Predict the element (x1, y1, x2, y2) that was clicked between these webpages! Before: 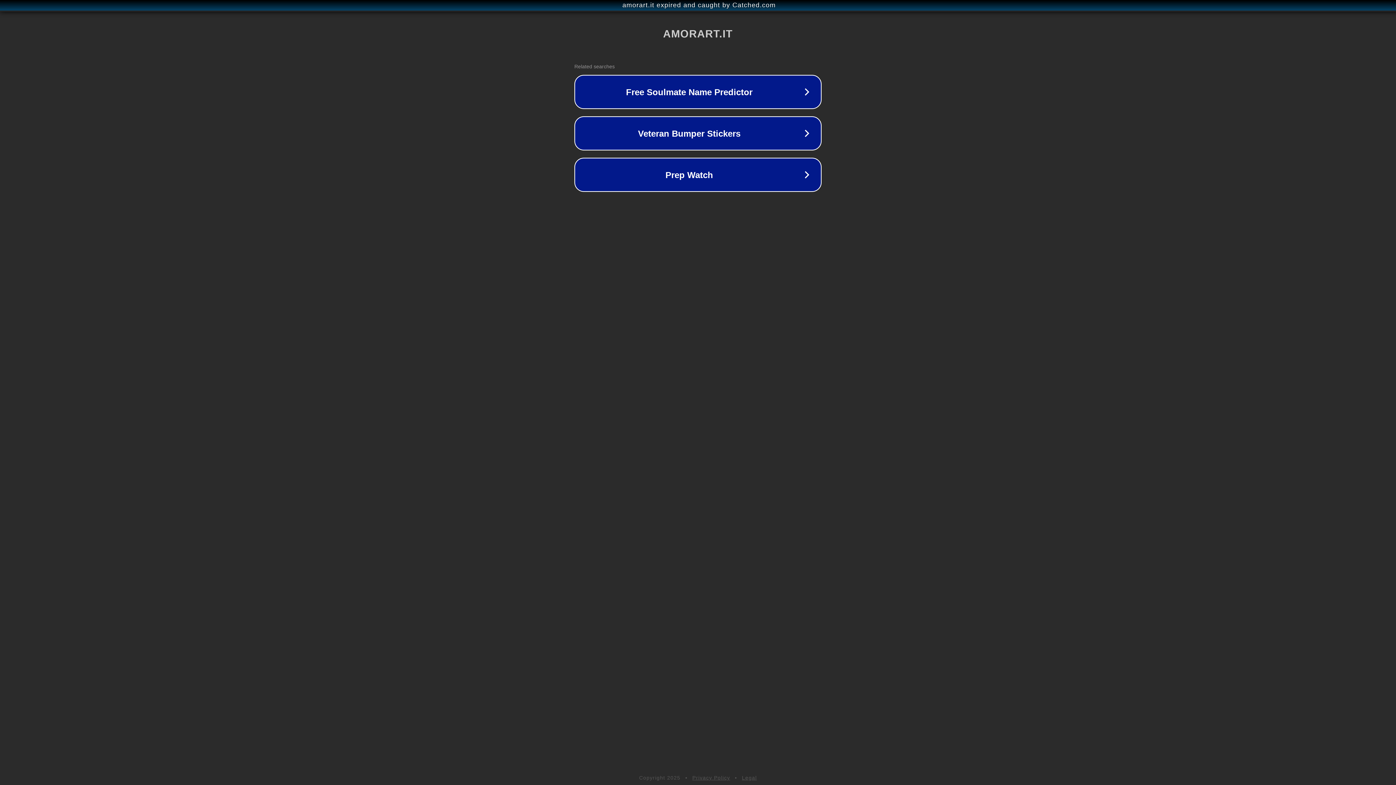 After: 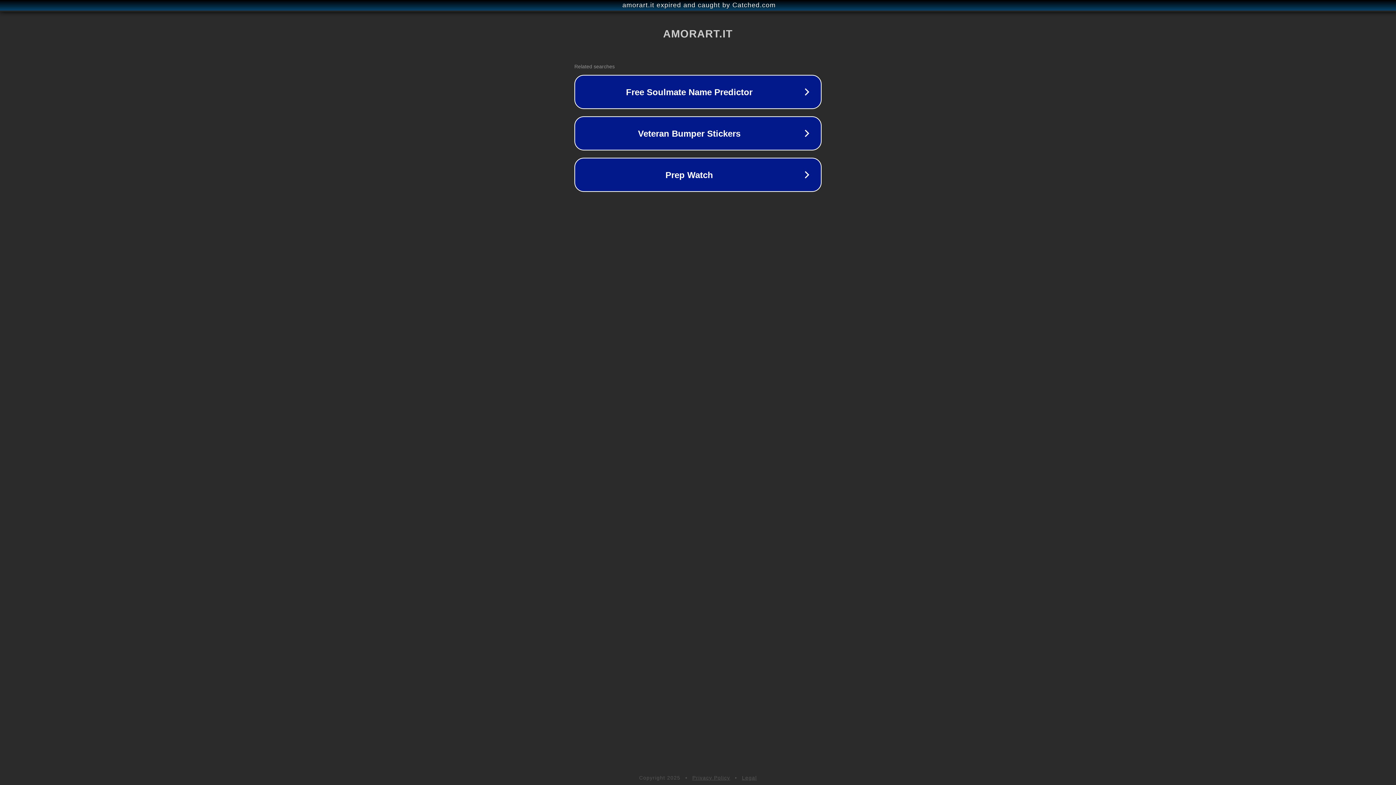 Action: label: Privacy Policy bbox: (692, 775, 730, 781)